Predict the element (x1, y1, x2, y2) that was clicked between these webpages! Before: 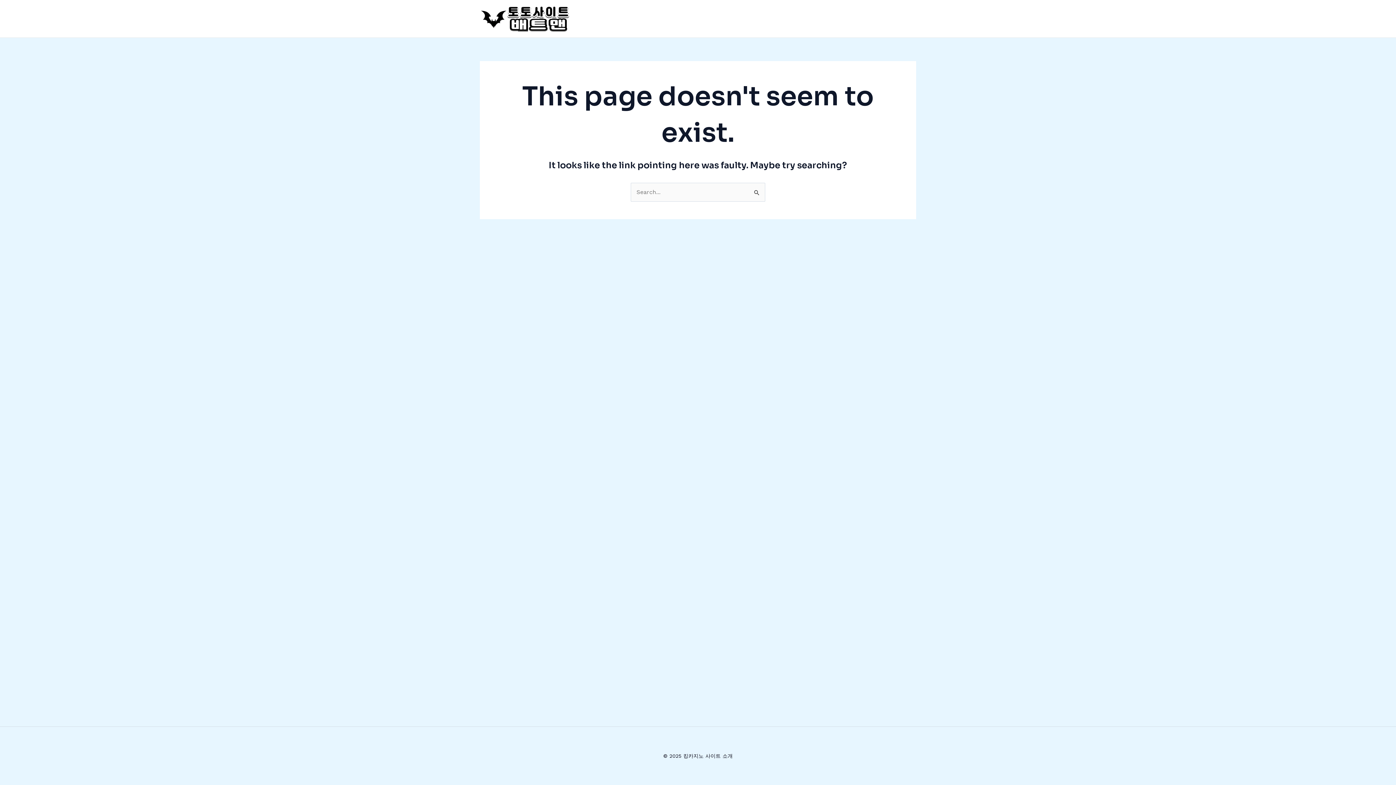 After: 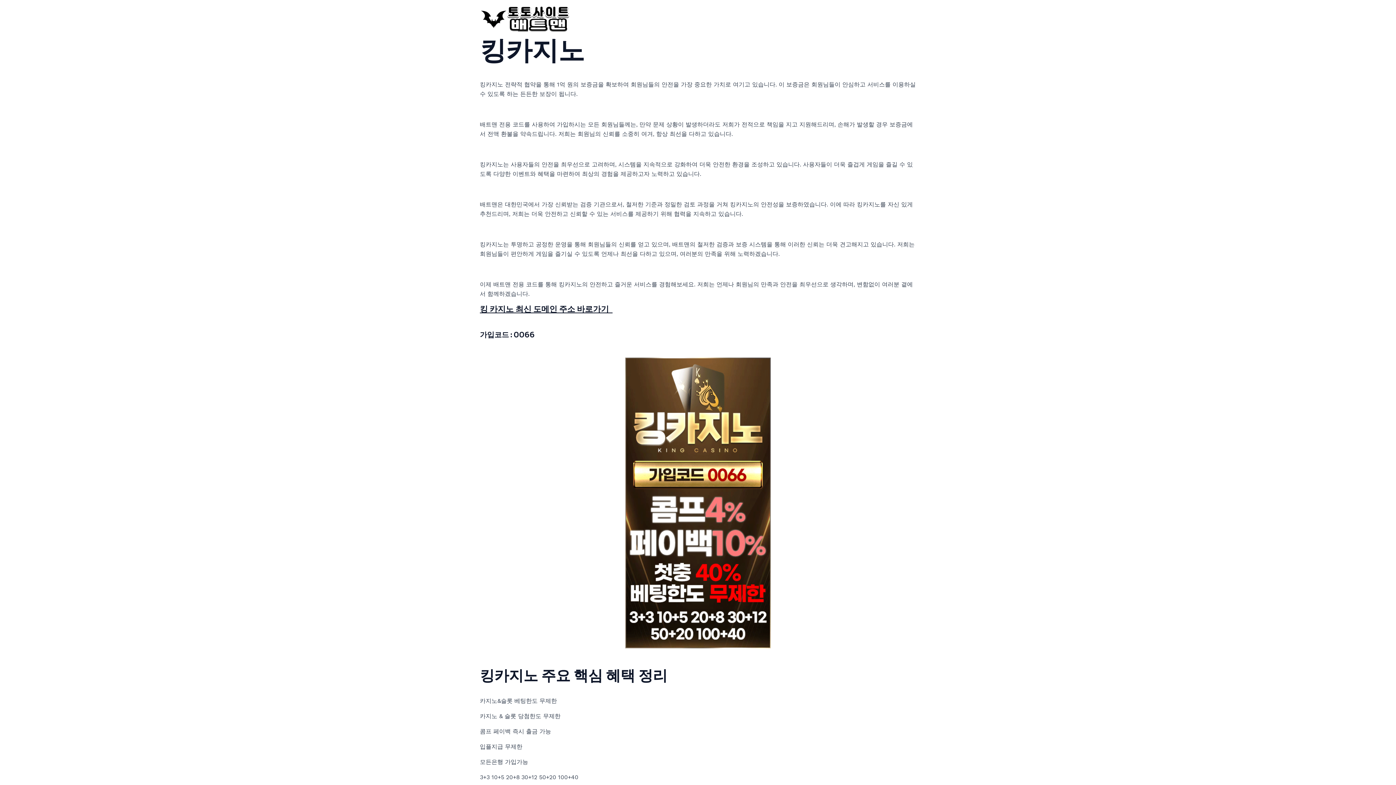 Action: bbox: (480, 14, 570, 21)